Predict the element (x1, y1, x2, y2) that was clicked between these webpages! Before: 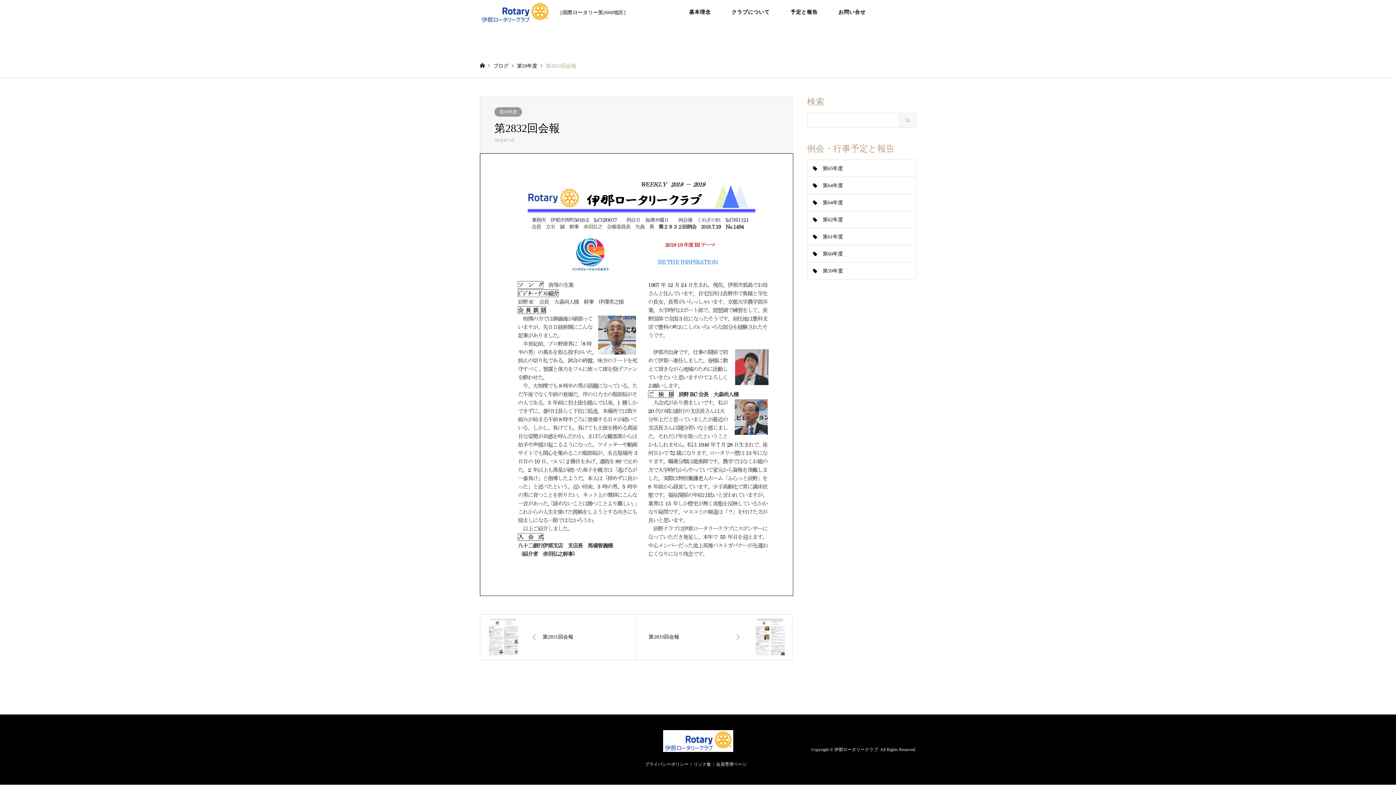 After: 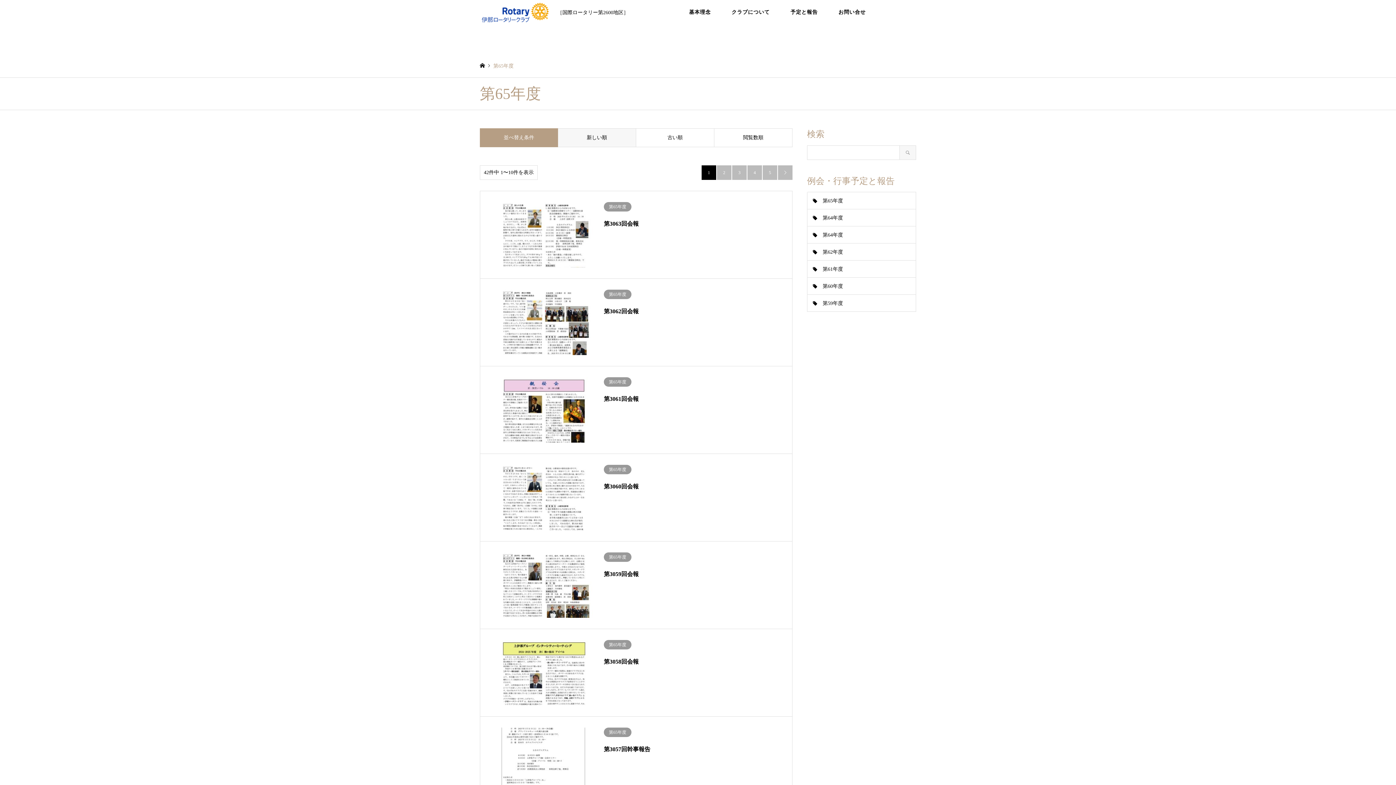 Action: label: 第65年度 bbox: (807, 160, 916, 177)